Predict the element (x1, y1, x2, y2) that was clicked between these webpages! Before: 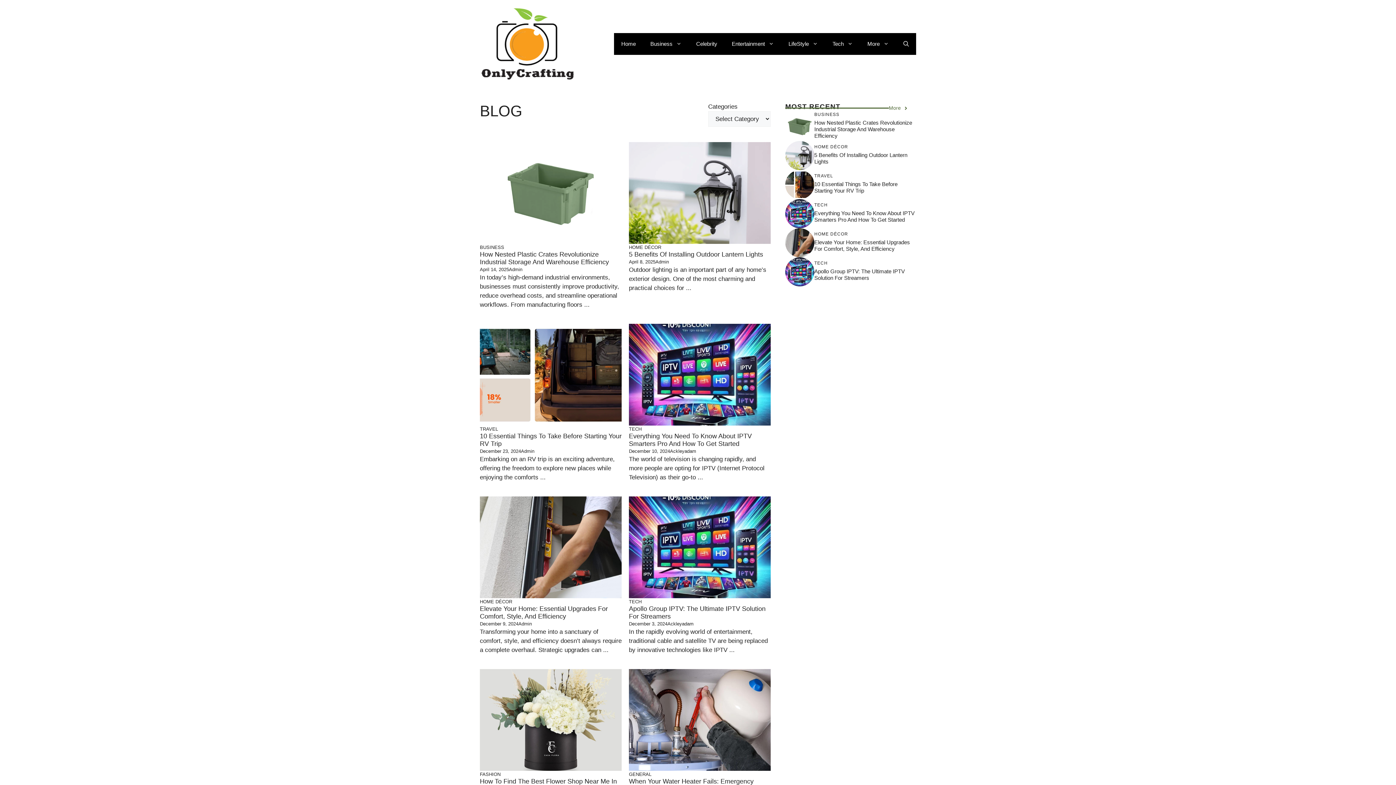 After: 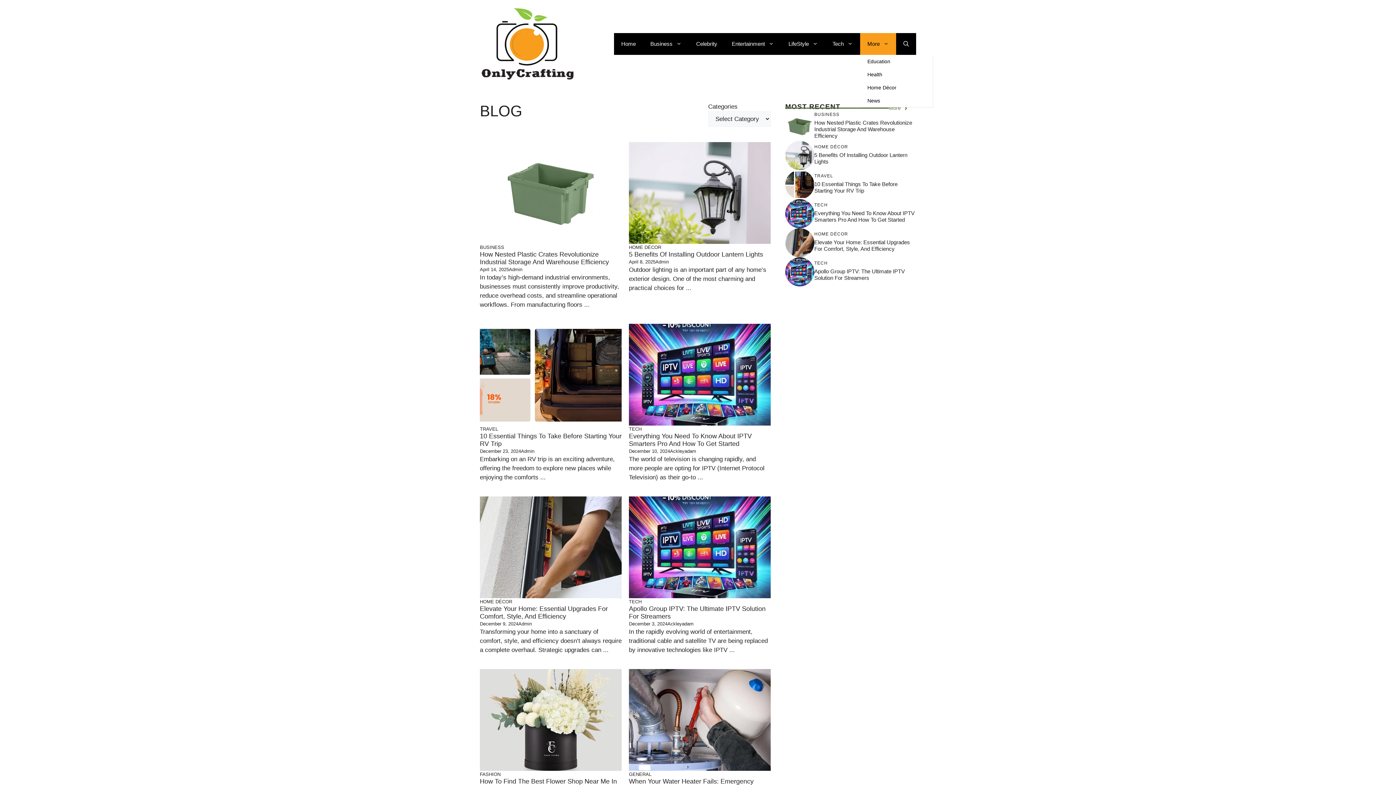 Action: label: More bbox: (860, 32, 896, 54)